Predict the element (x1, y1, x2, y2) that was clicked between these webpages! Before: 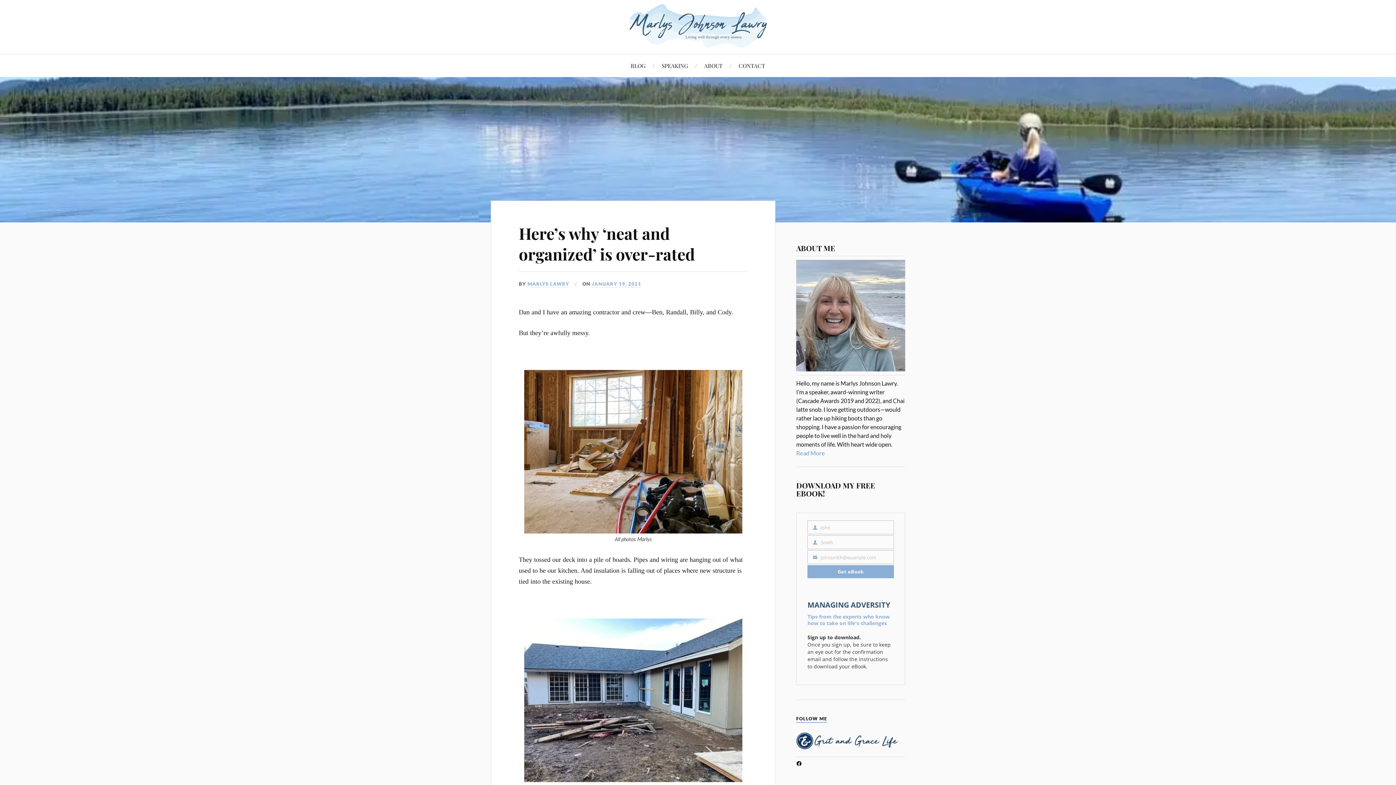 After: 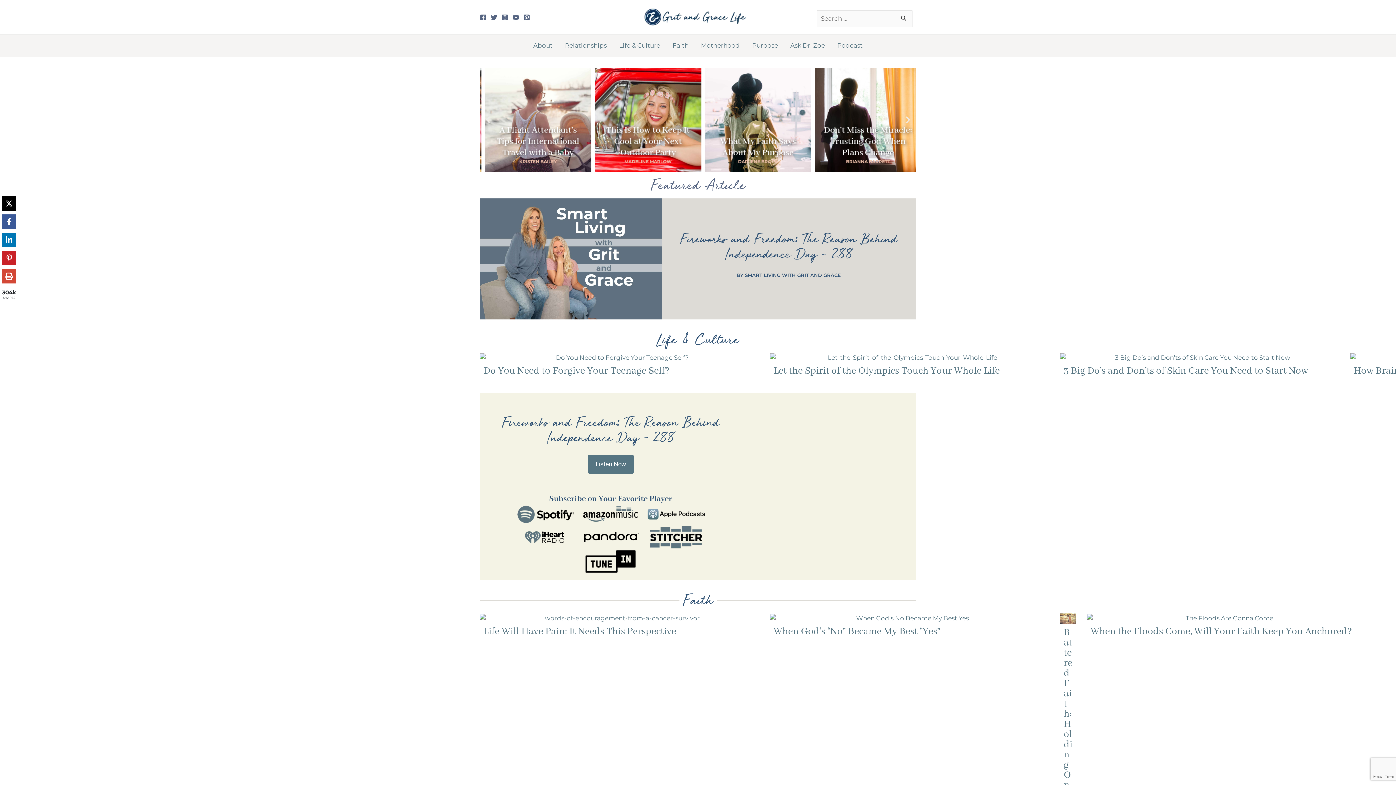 Action: bbox: (796, 746, 898, 753)